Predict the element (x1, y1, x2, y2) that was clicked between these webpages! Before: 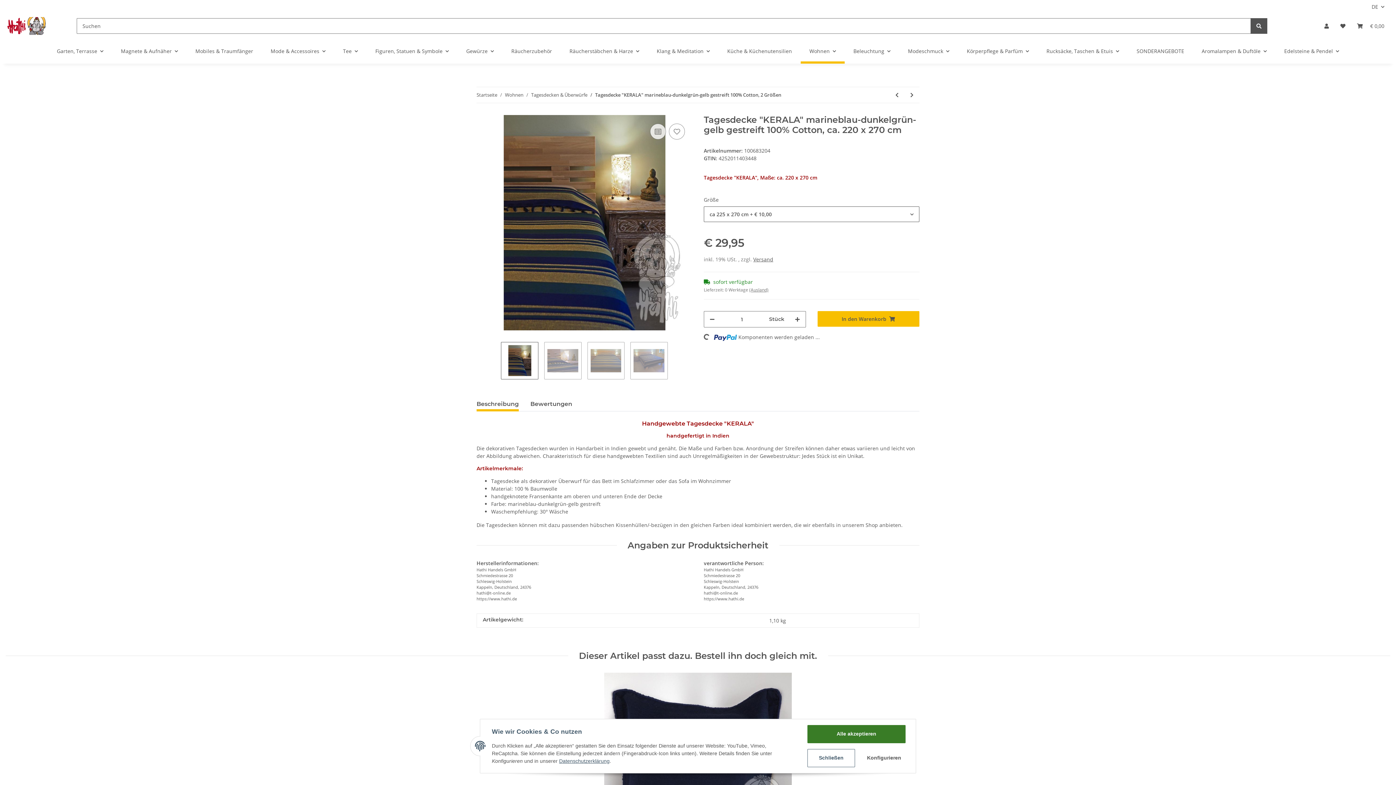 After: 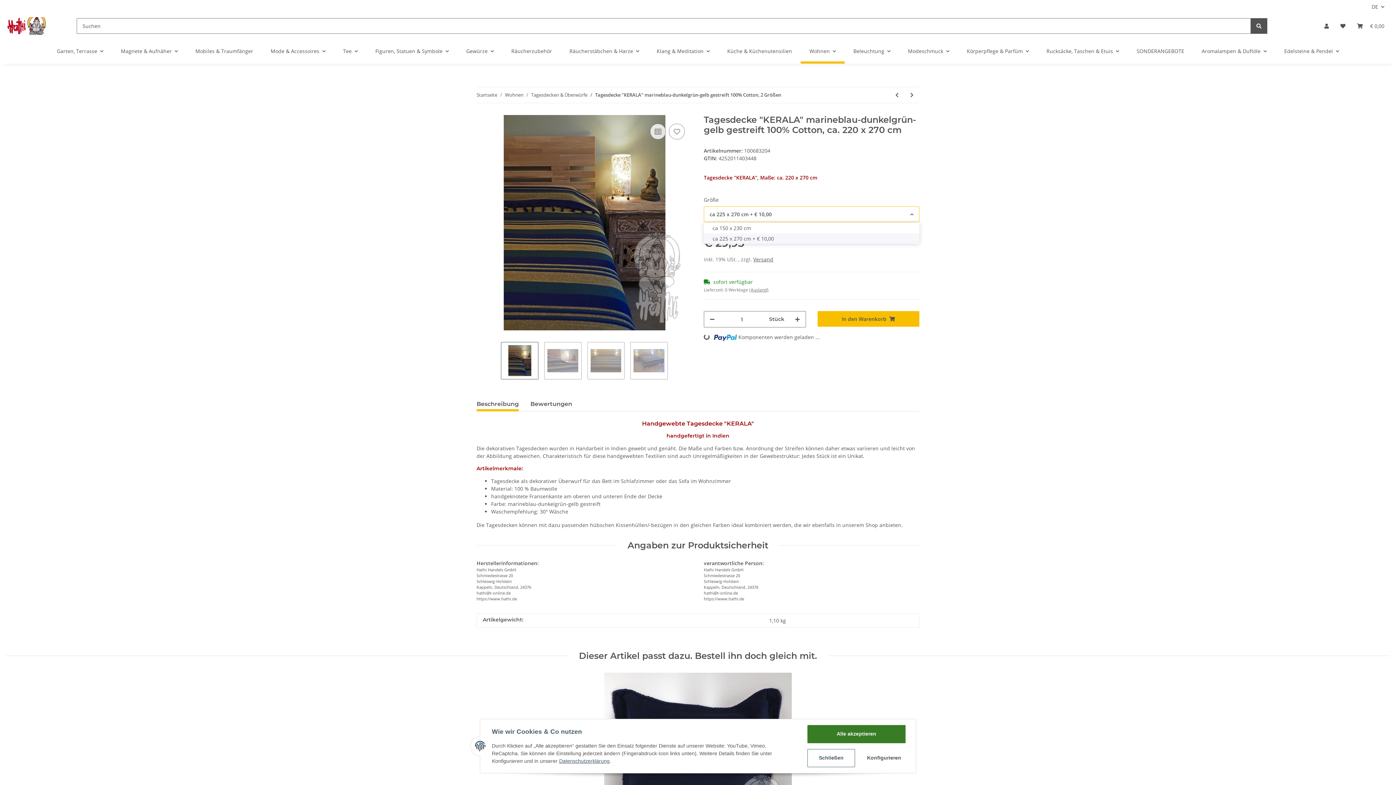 Action: bbox: (704, 206, 919, 222) label: ca 225 x 270 cm+ € 10,00